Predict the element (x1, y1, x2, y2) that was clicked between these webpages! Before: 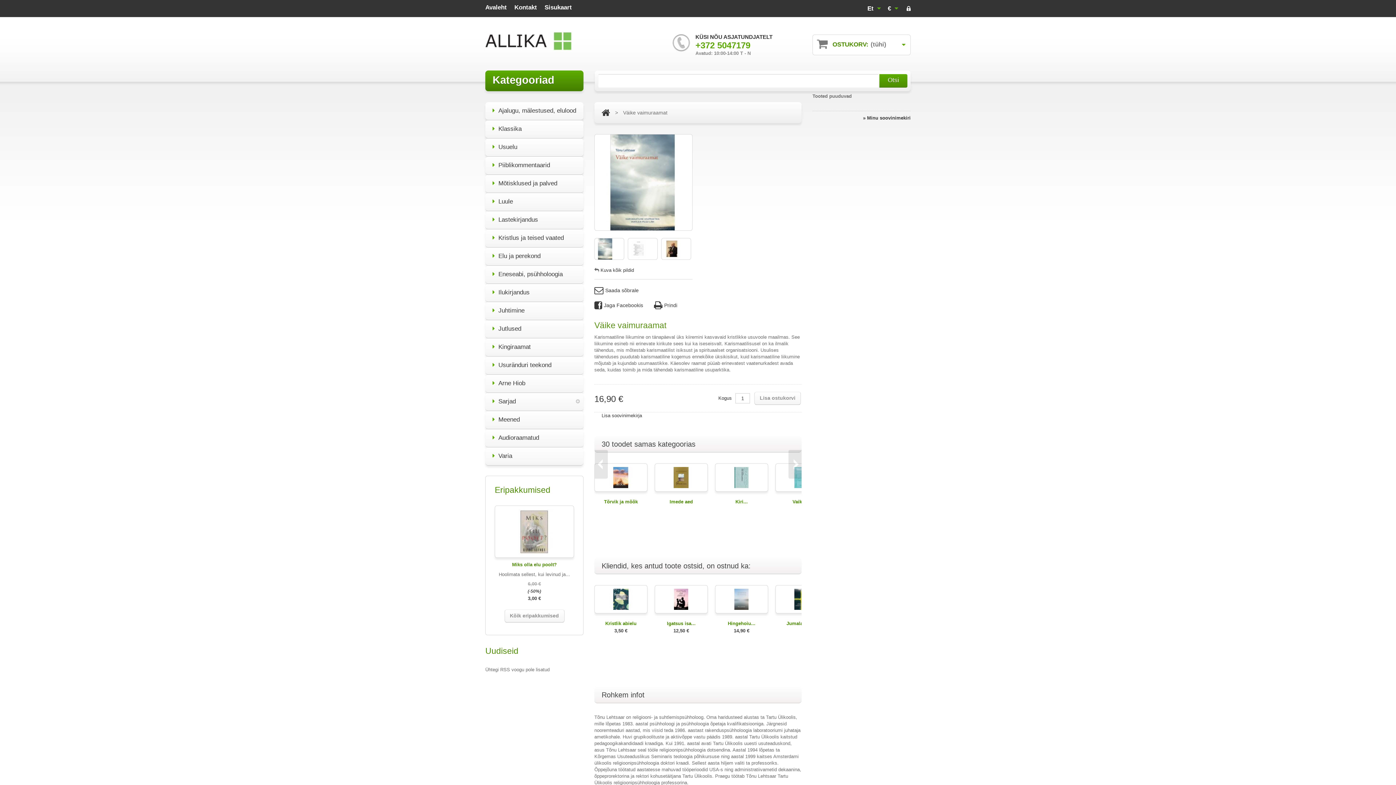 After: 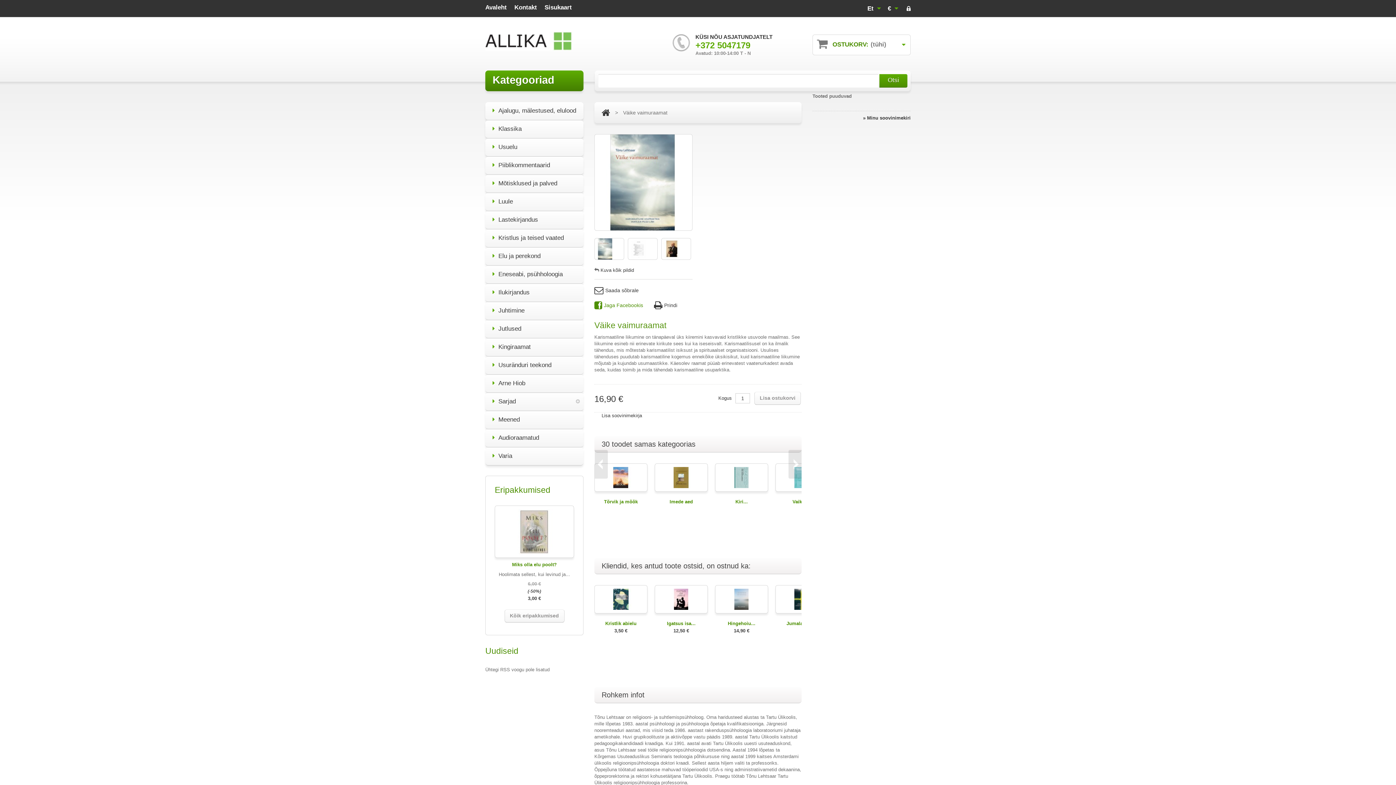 Action: bbox: (594, 301, 643, 310) label: Jaga Facebookis